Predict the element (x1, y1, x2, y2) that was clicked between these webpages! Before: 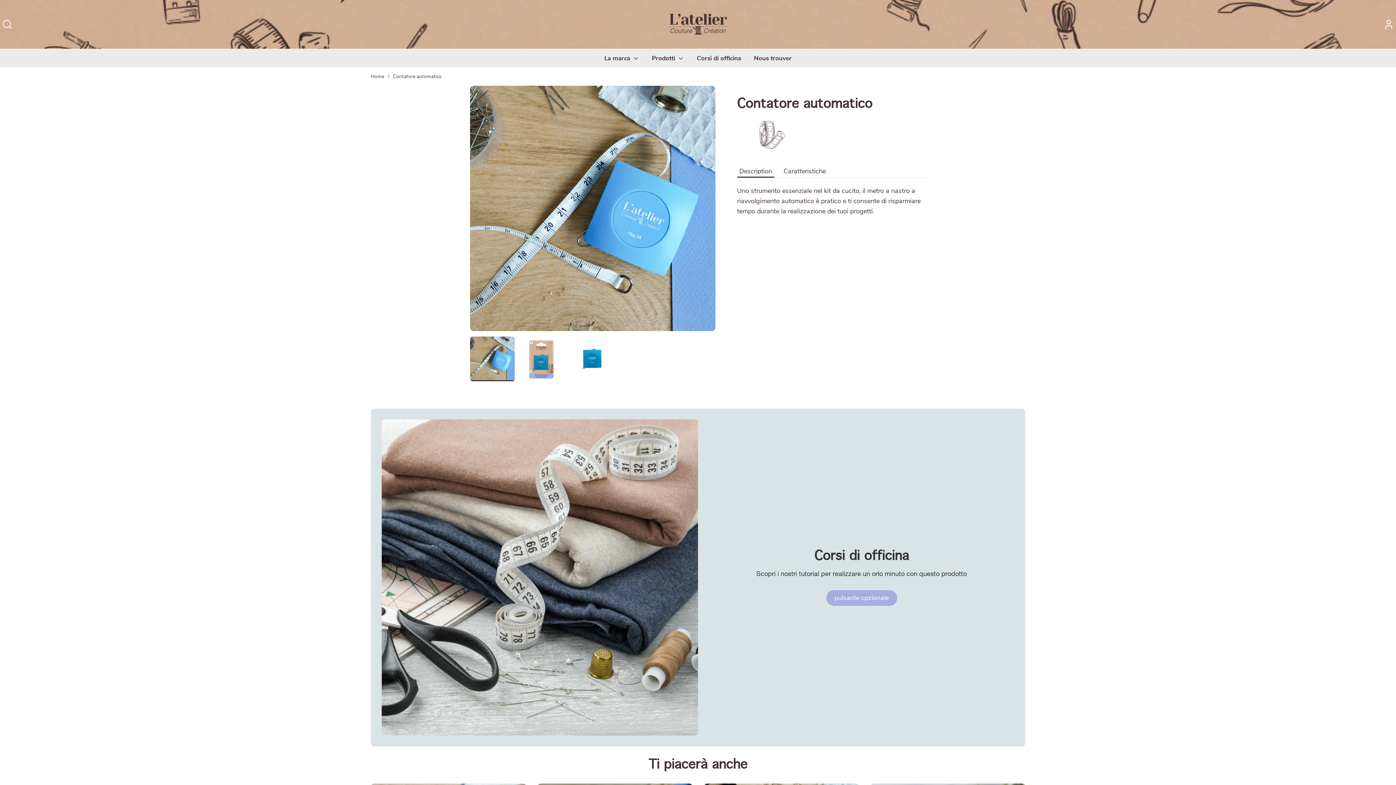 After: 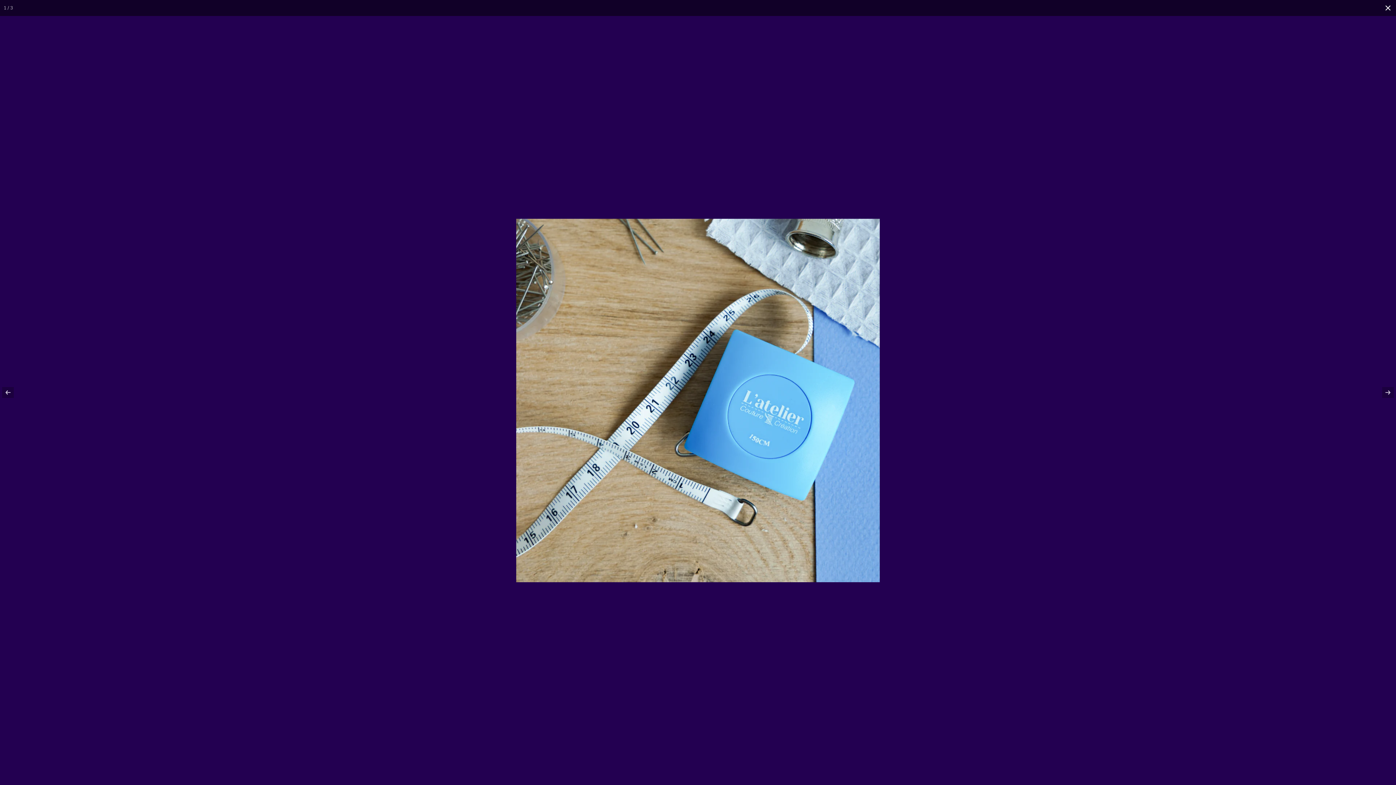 Action: bbox: (470, 85, 715, 331)